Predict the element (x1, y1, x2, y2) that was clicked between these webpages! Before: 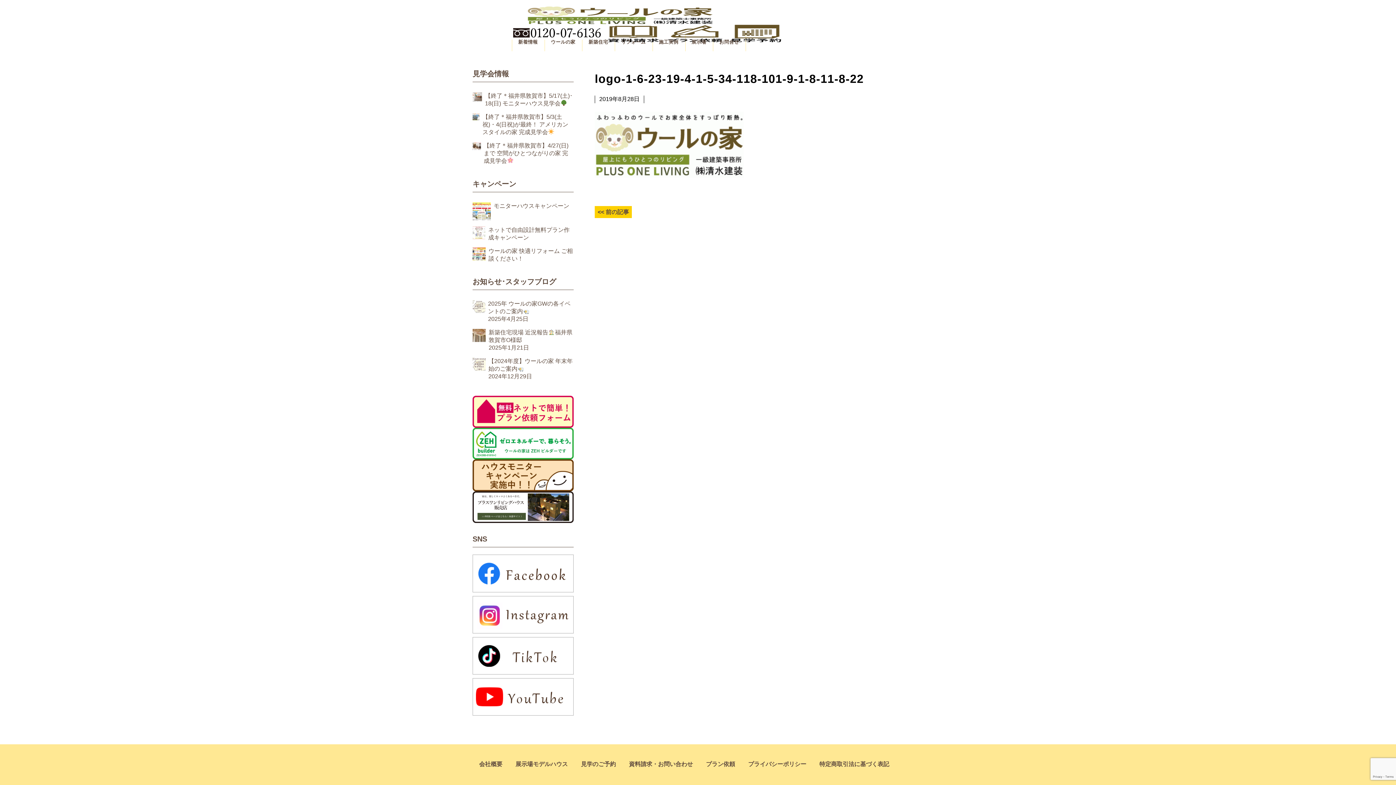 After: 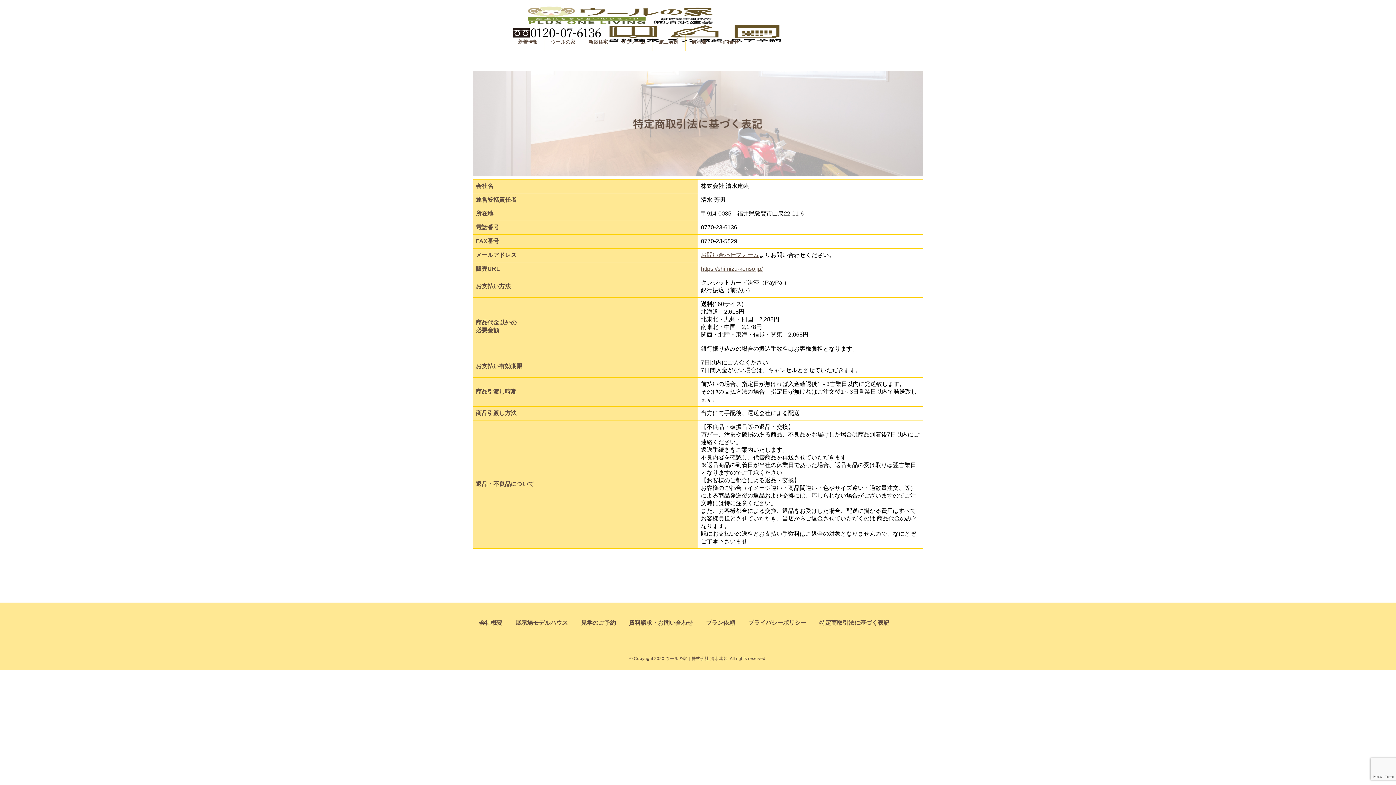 Action: bbox: (819, 761, 889, 767) label: 特定商取引法に基づく表記